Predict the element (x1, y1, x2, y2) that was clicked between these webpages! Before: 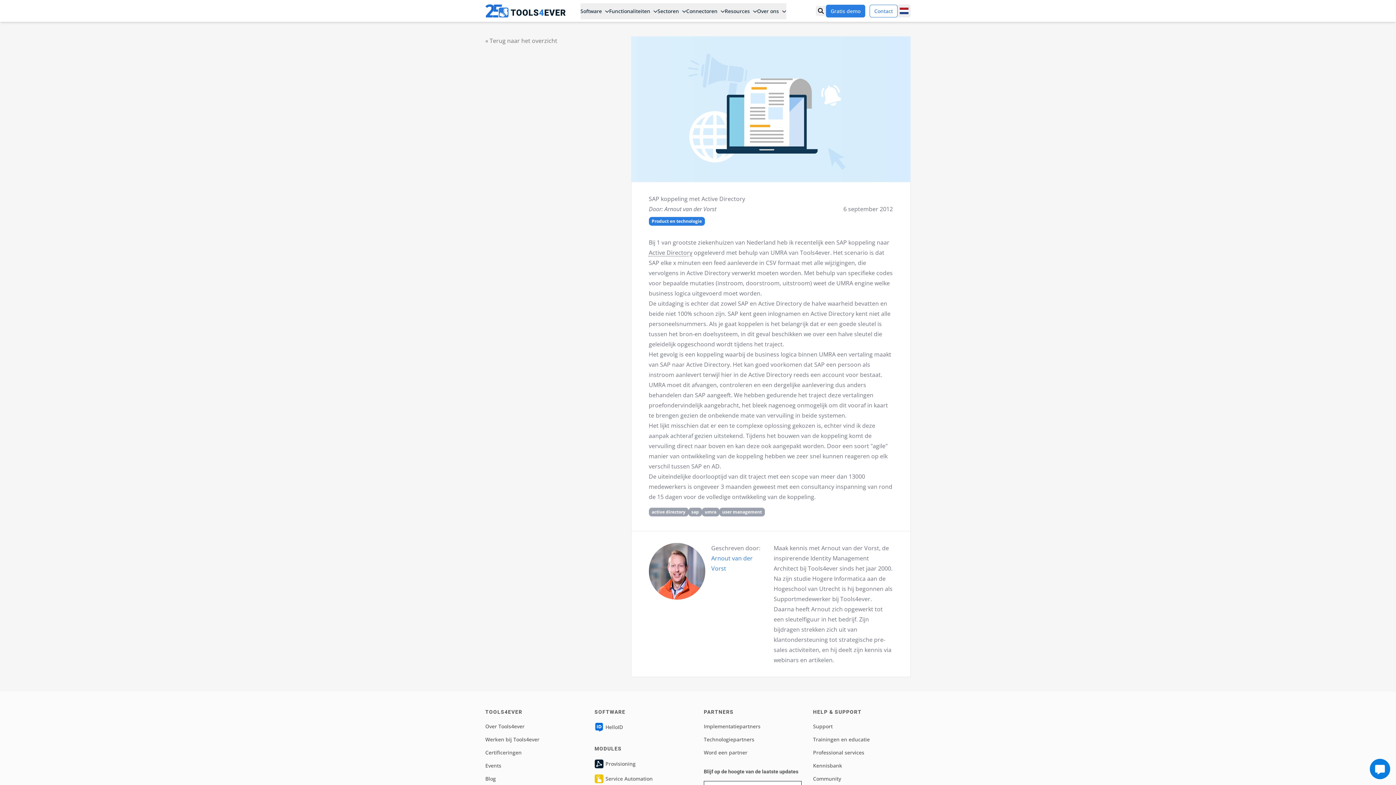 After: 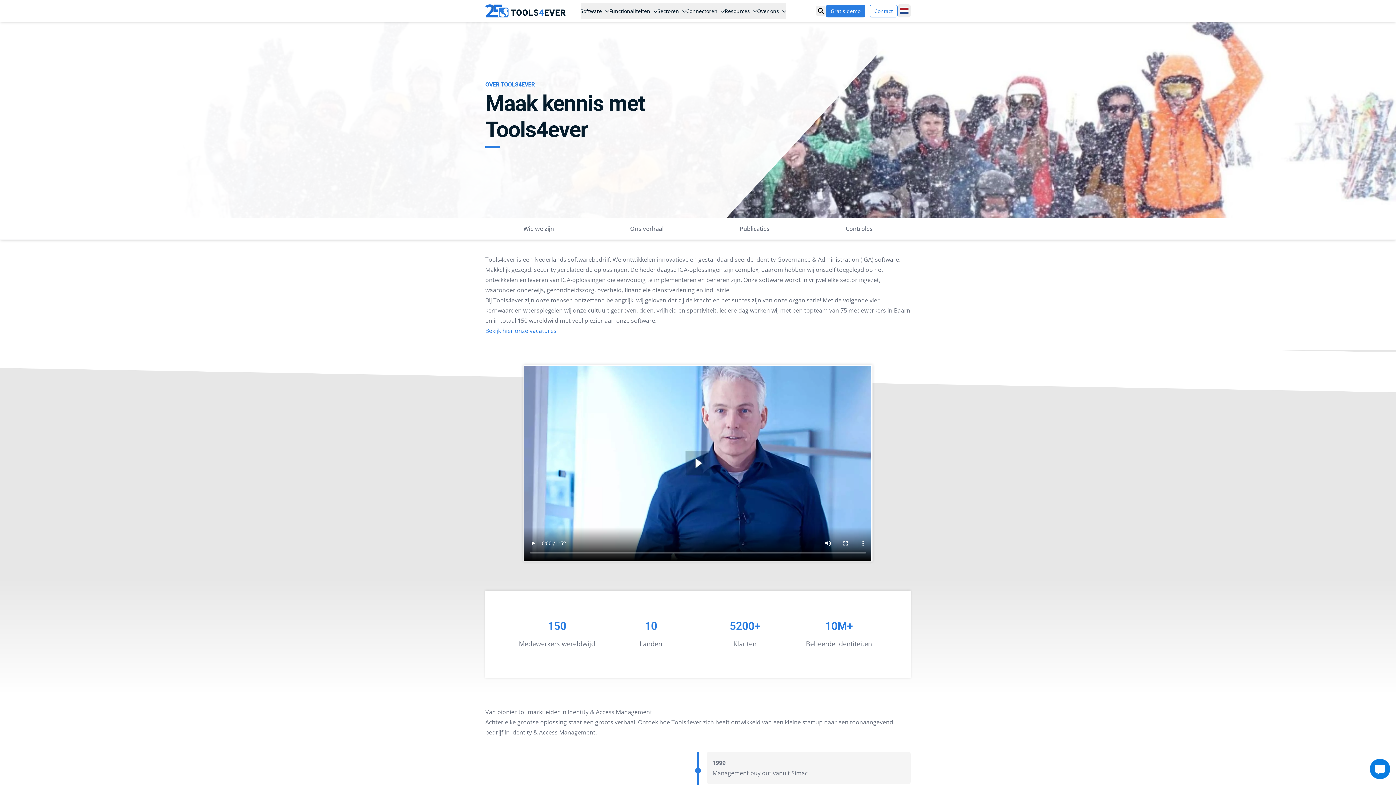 Action: bbox: (485, 723, 524, 730) label: Over Tools4ever